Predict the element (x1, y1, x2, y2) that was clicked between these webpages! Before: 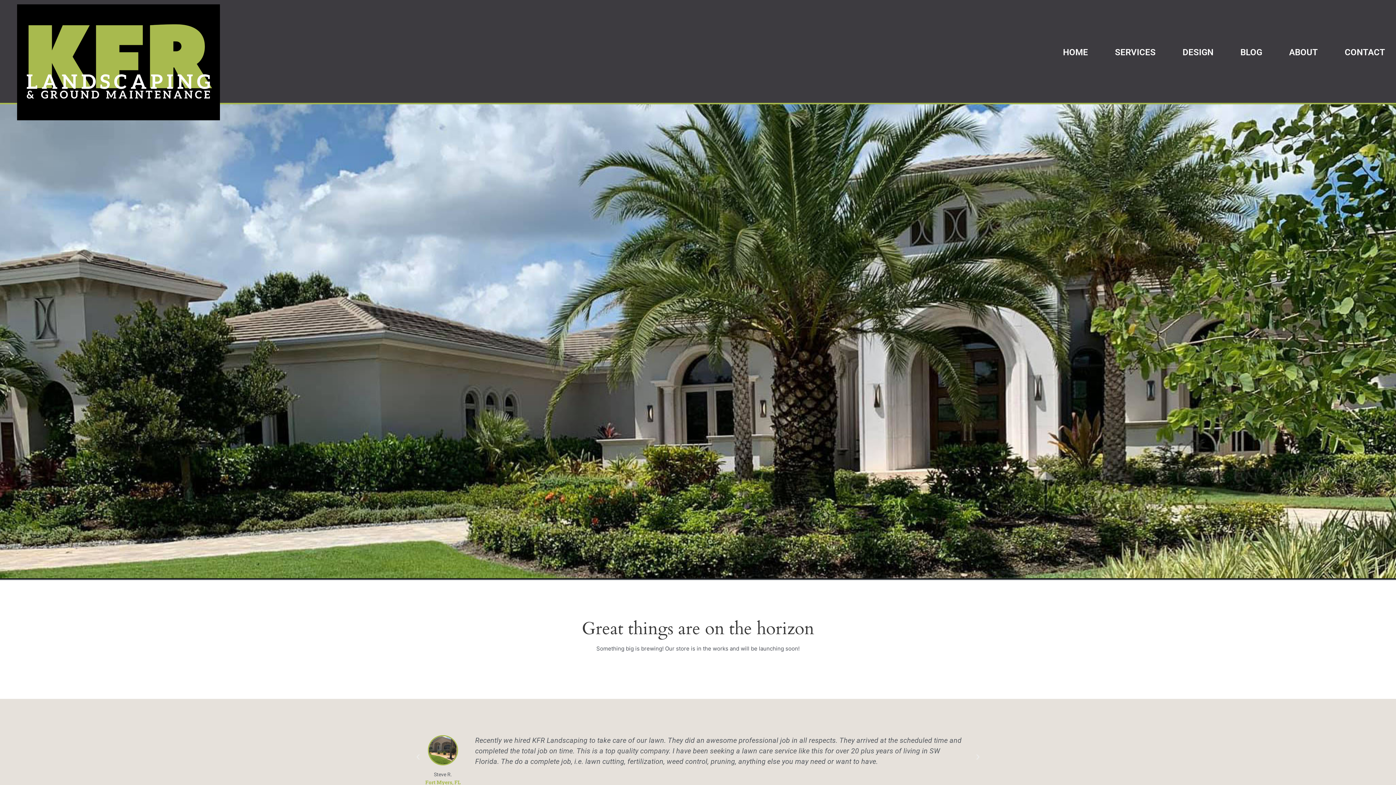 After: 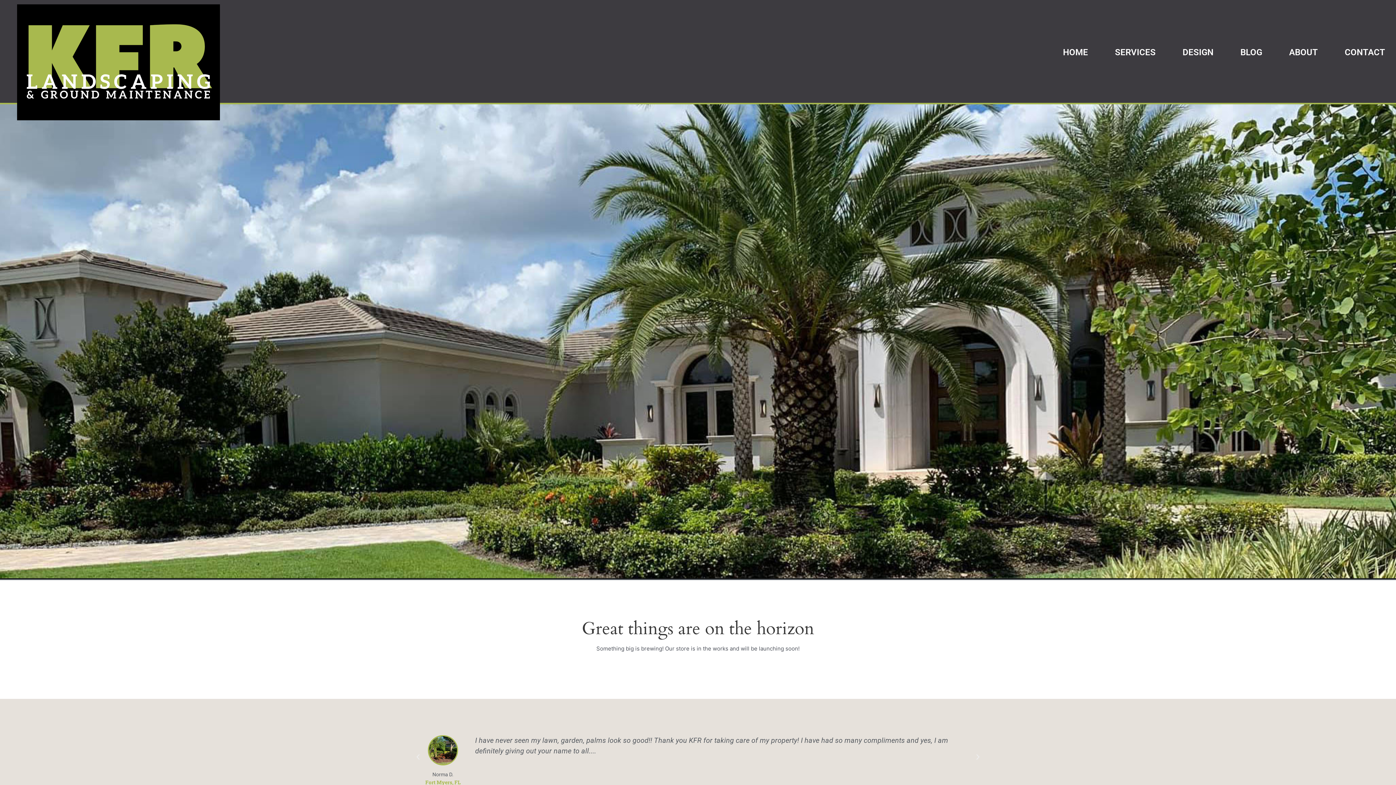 Action: bbox: (974, 753, 981, 761) label: Next slide